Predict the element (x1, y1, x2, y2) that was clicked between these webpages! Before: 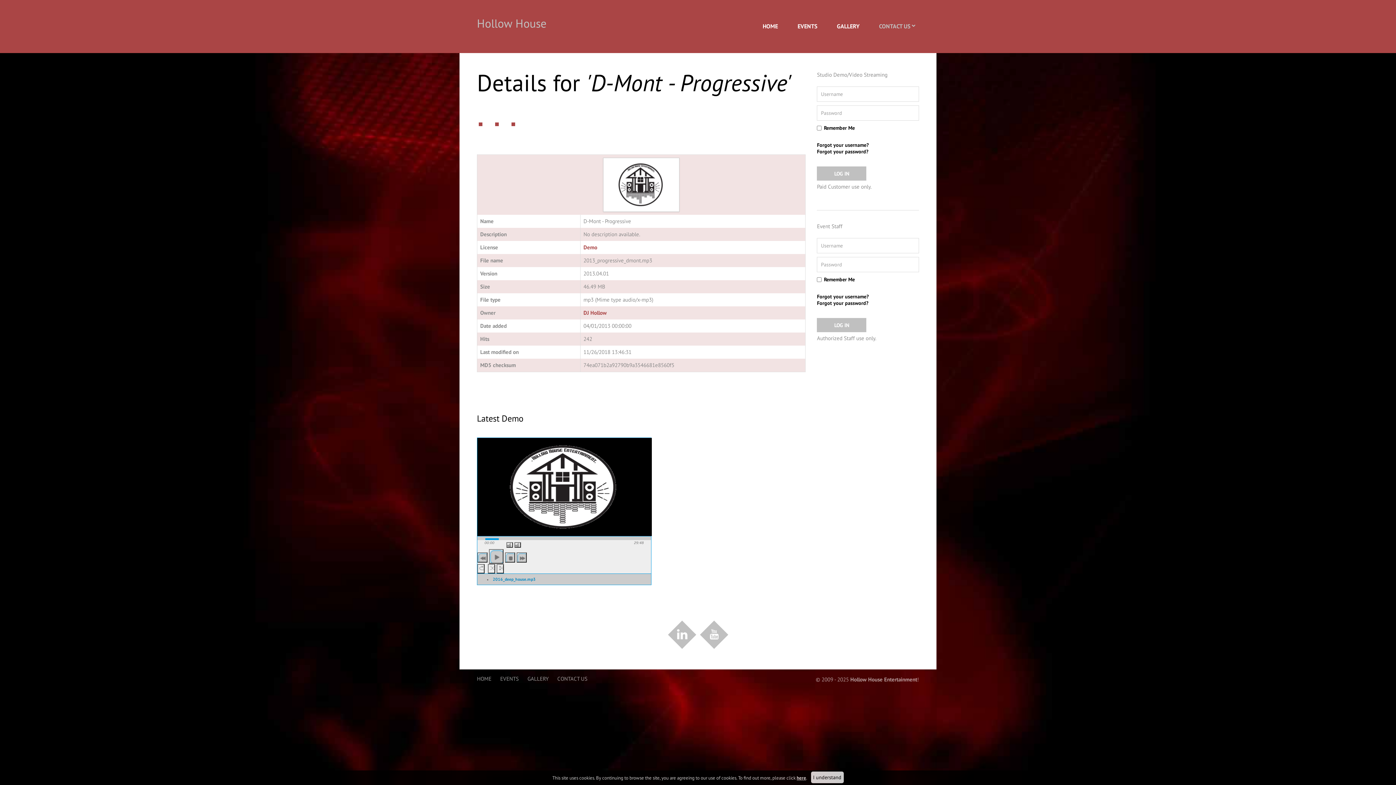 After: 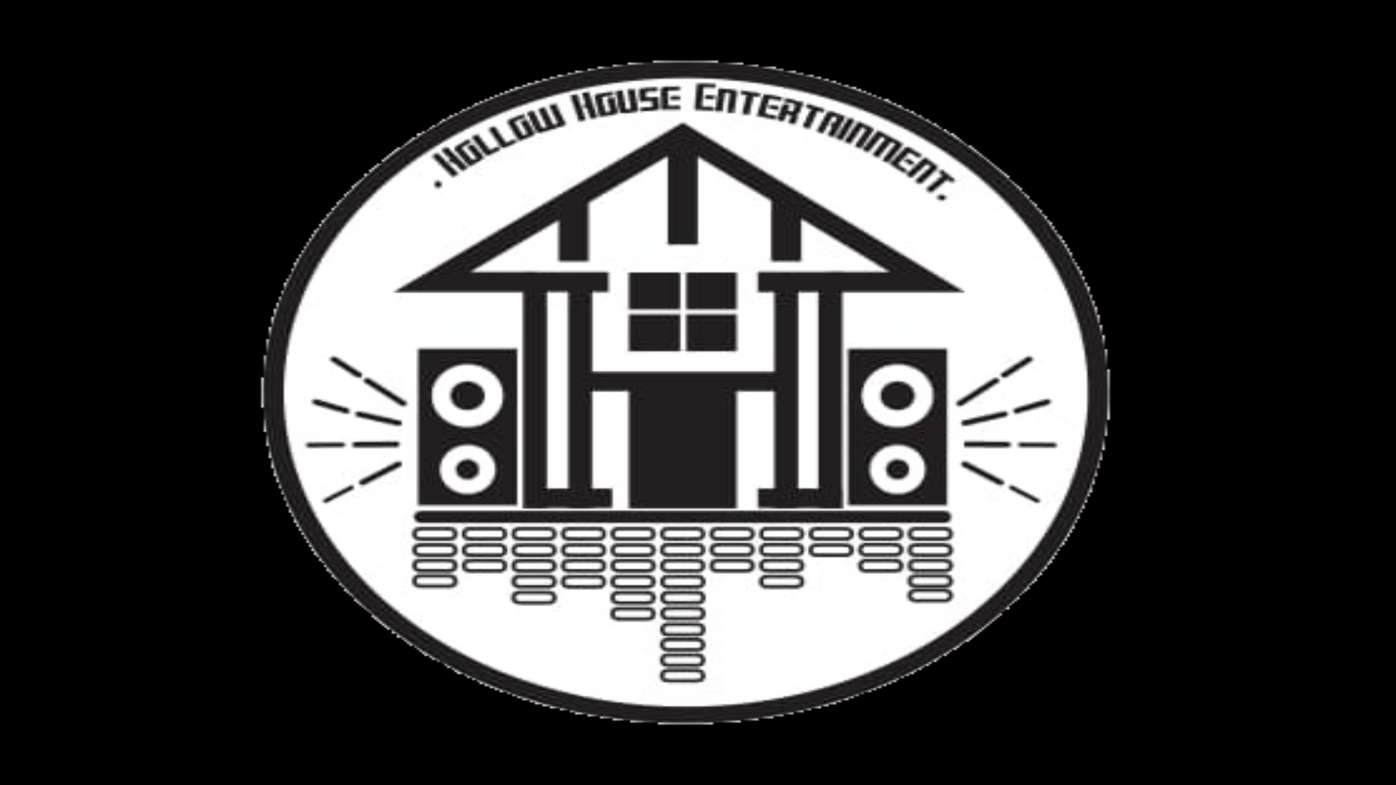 Action: label:   bbox: (496, 564, 504, 573)